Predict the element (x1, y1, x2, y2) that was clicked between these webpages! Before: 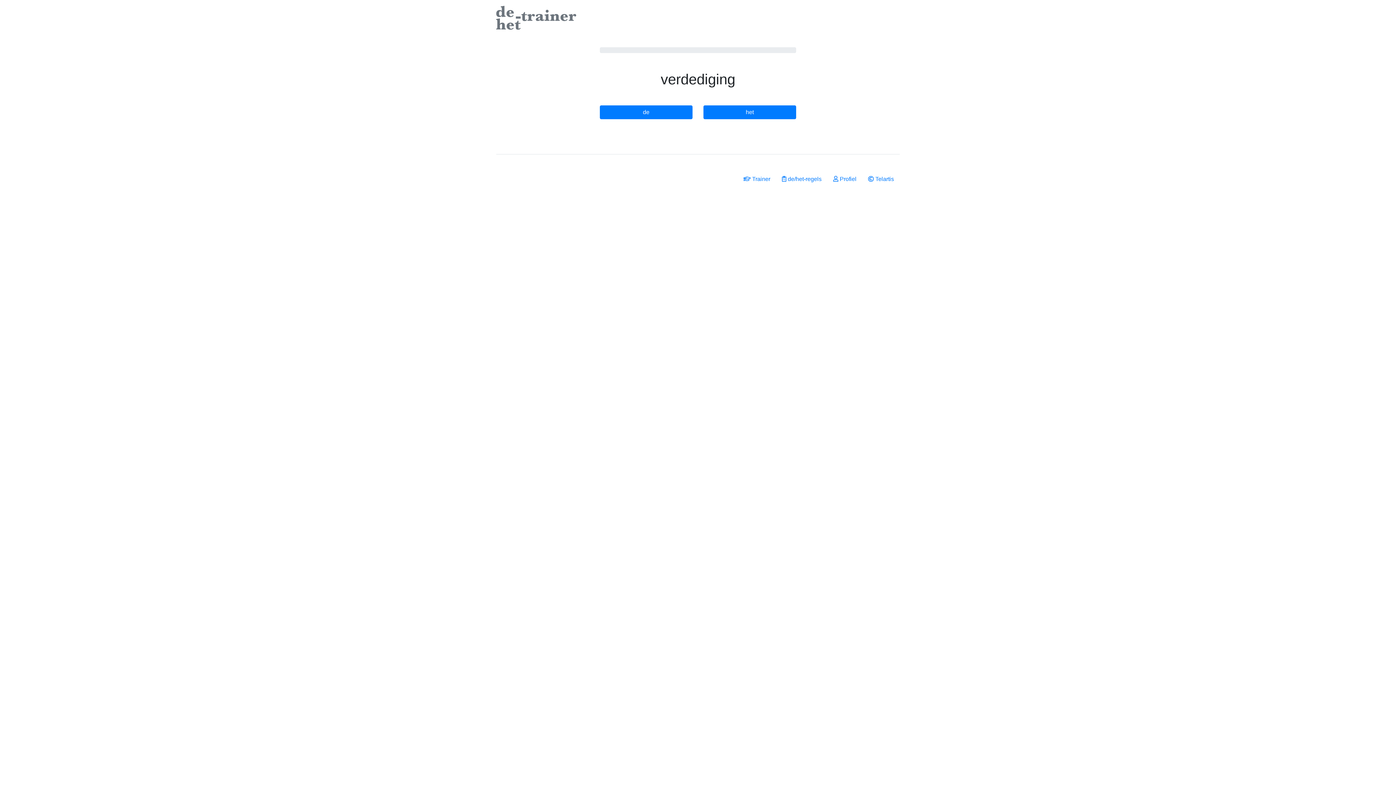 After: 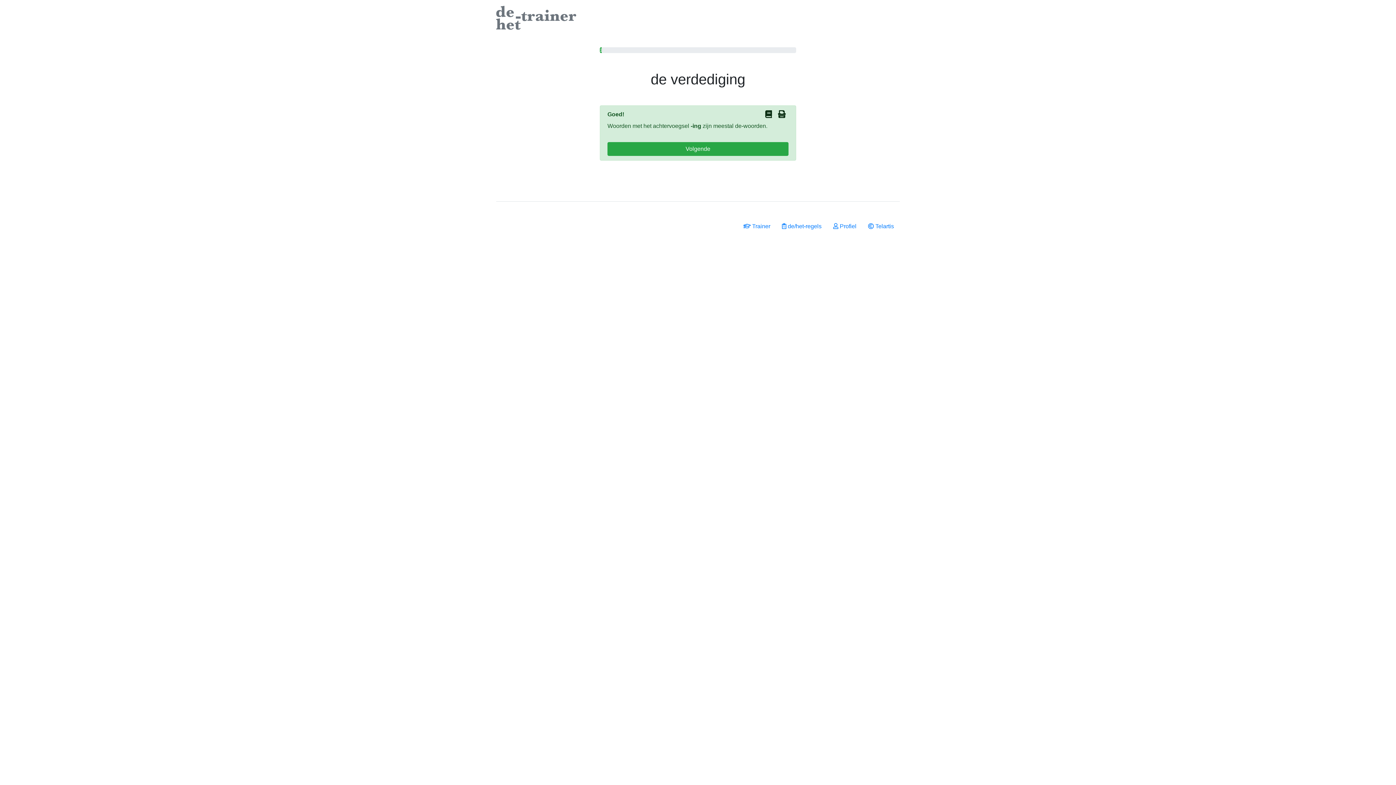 Action: bbox: (600, 105, 692, 119) label: de